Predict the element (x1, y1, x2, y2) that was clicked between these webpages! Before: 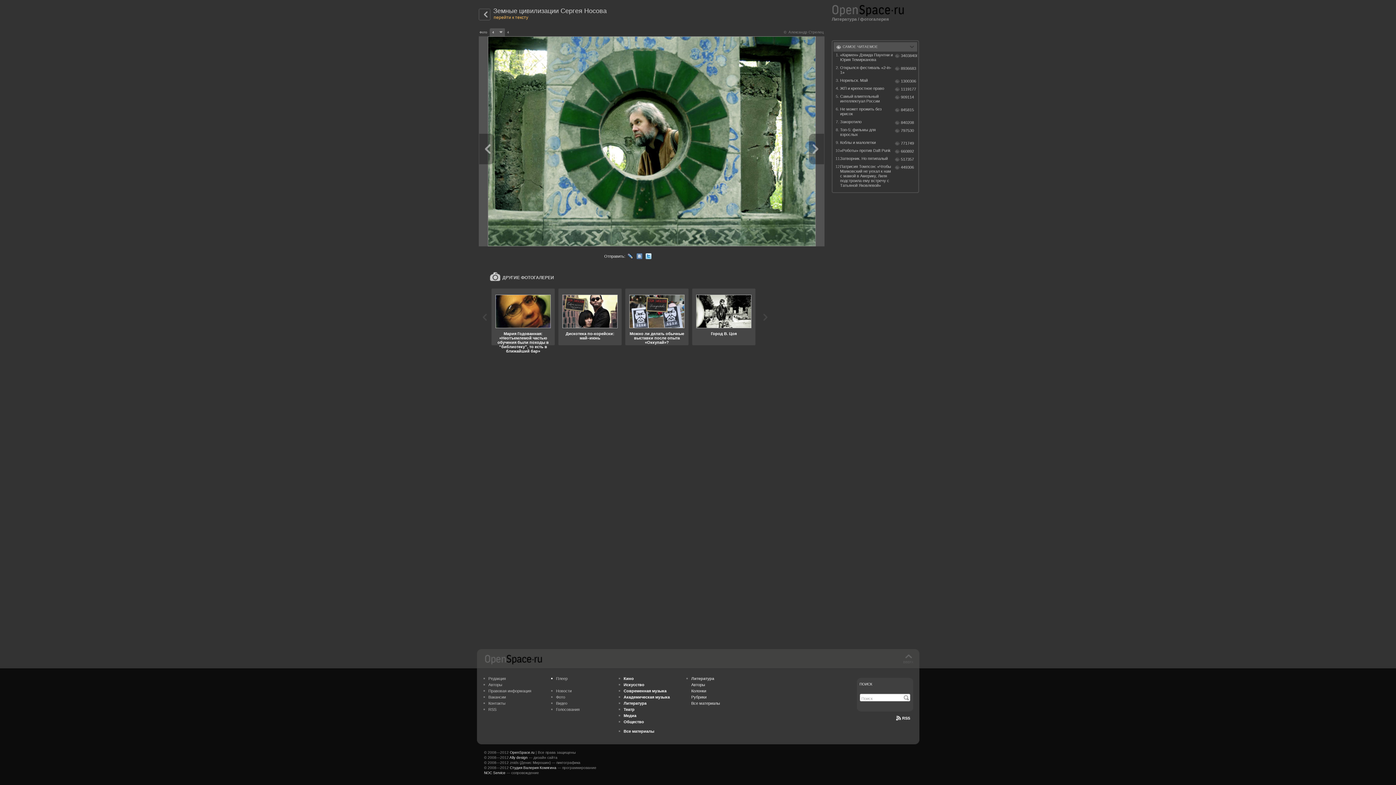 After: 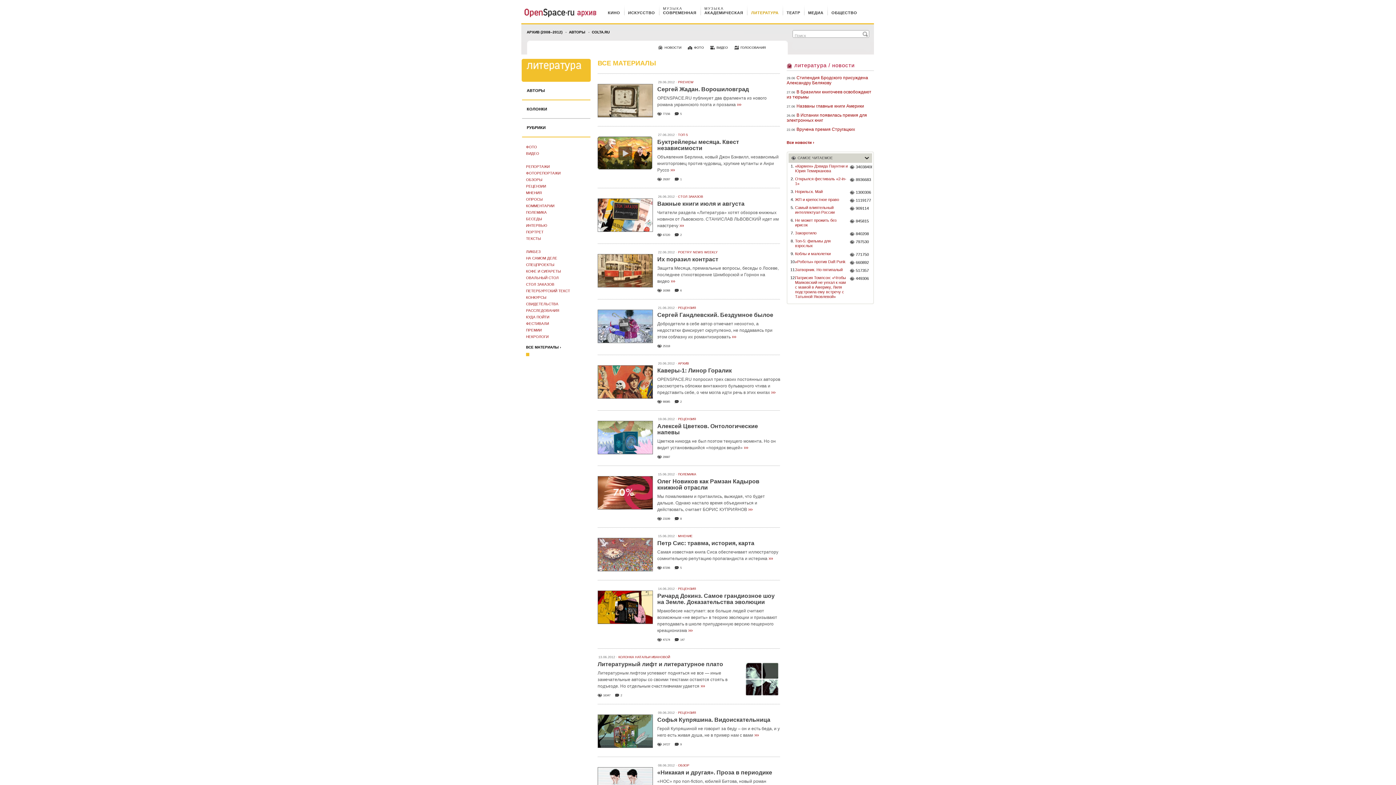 Action: label: Все материалы bbox: (686, 701, 720, 705)